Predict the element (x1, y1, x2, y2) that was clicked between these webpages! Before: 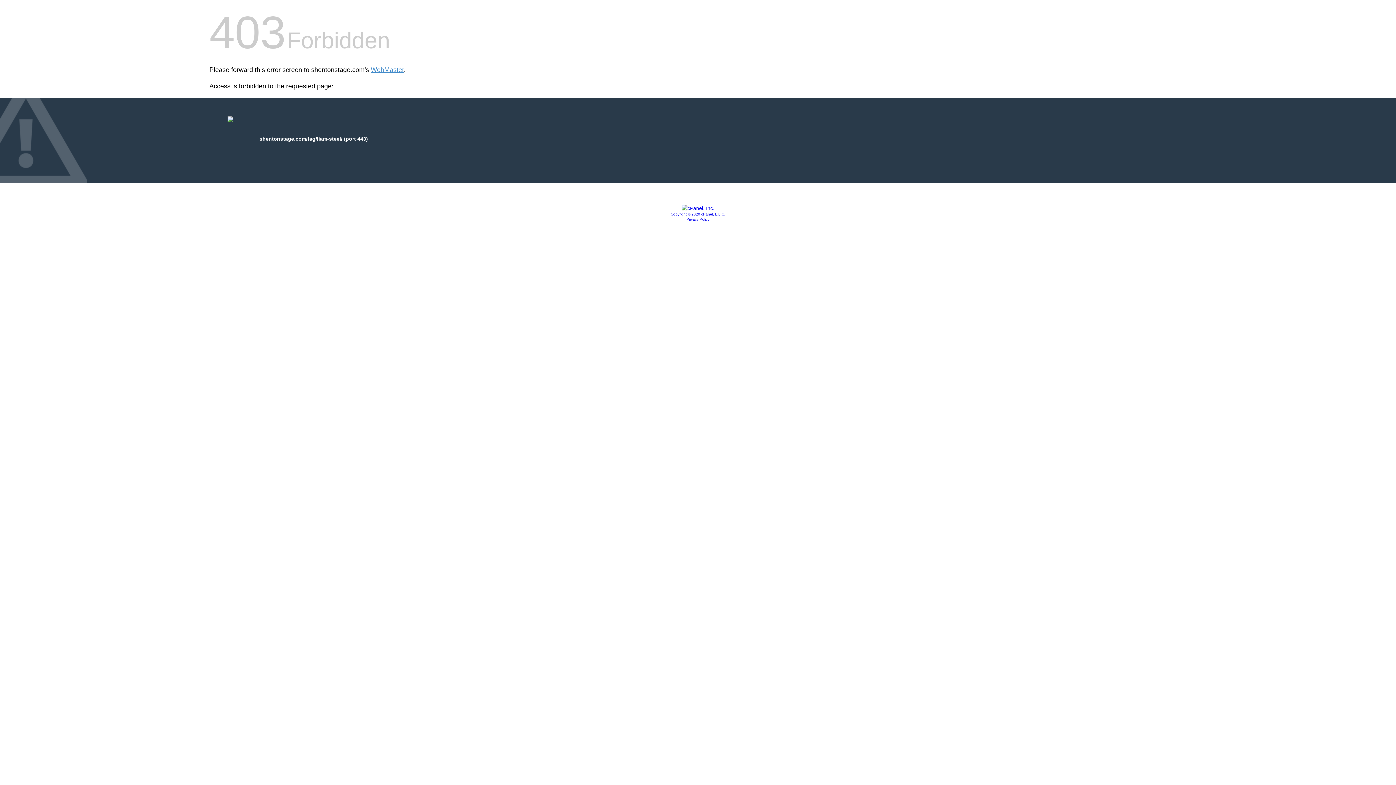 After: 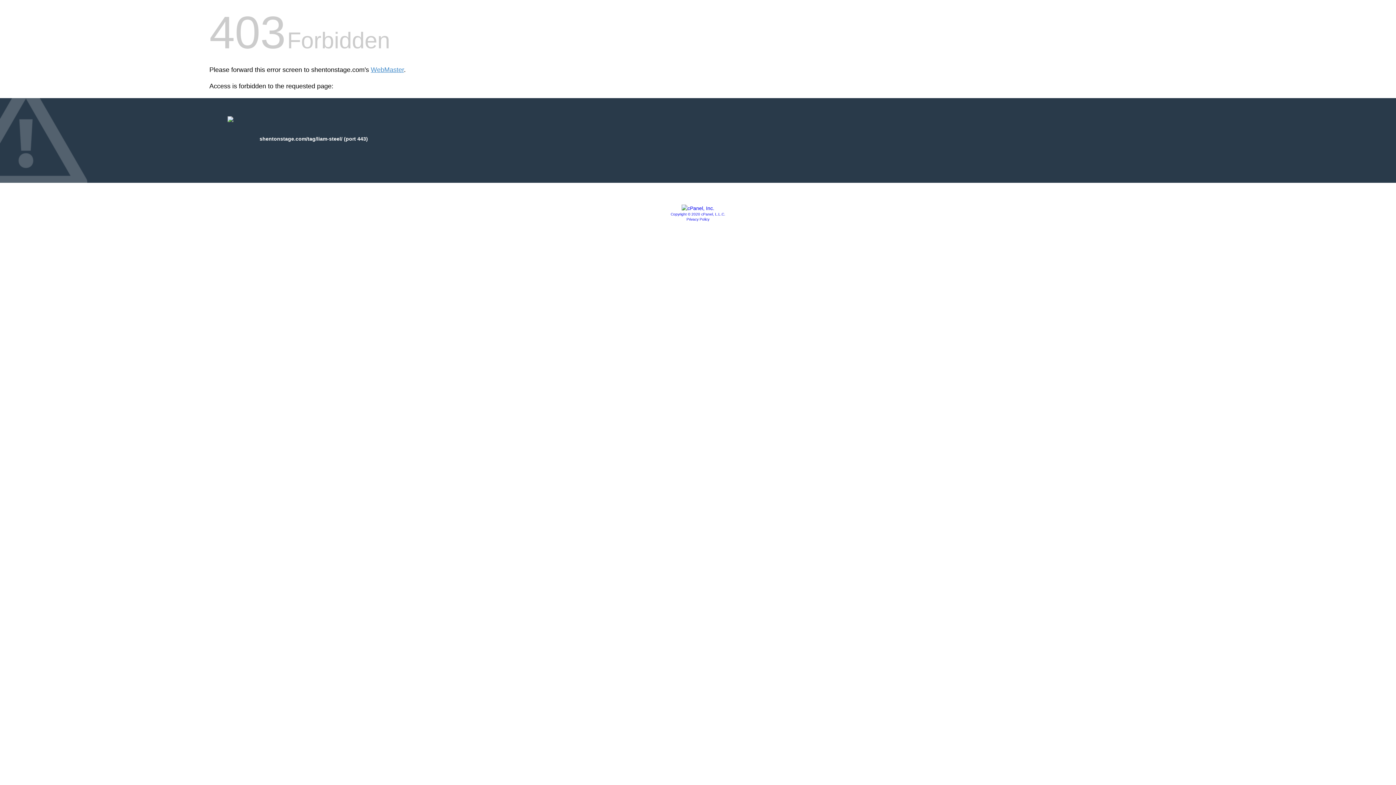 Action: bbox: (681, 205, 714, 211)